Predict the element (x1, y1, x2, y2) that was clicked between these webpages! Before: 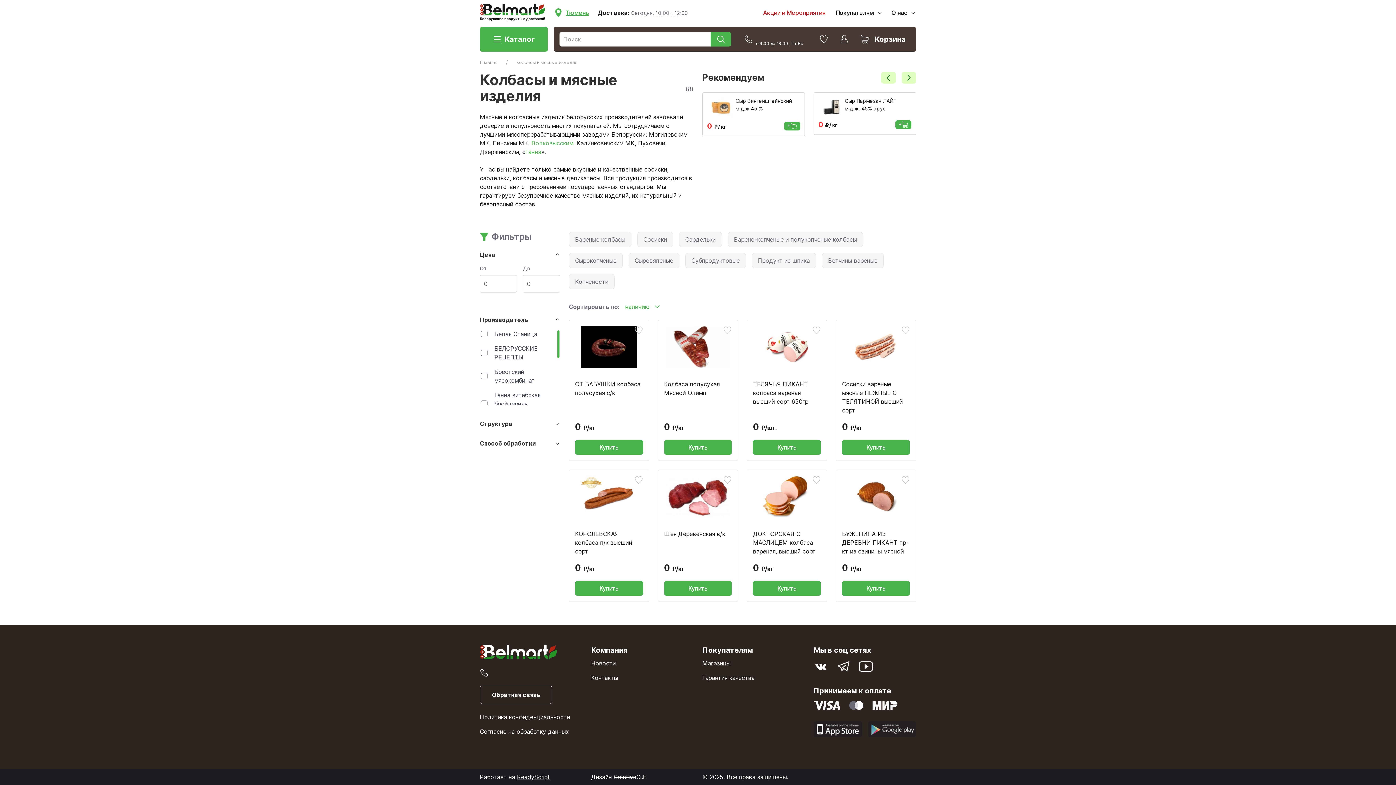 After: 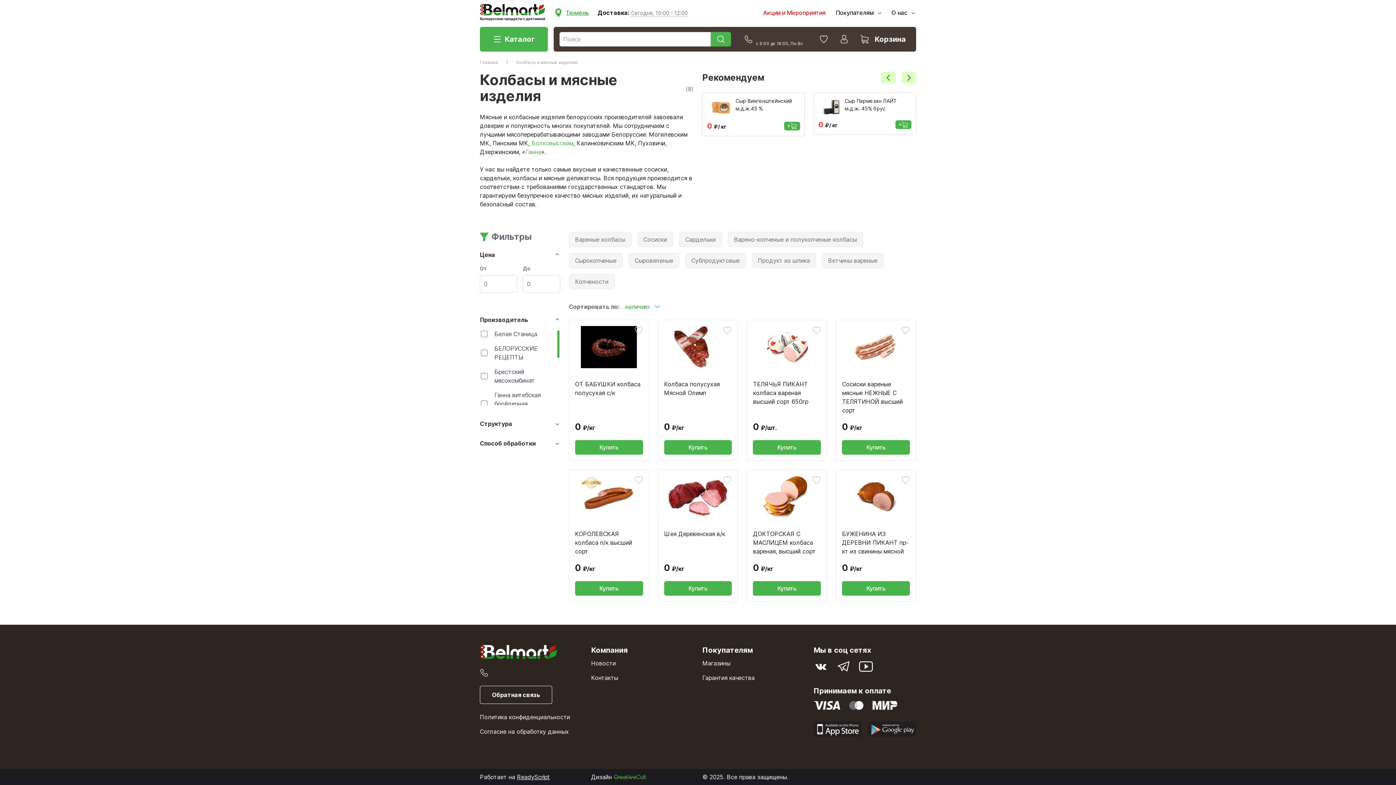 Action: bbox: (613, 773, 646, 781) label: CreativeCult